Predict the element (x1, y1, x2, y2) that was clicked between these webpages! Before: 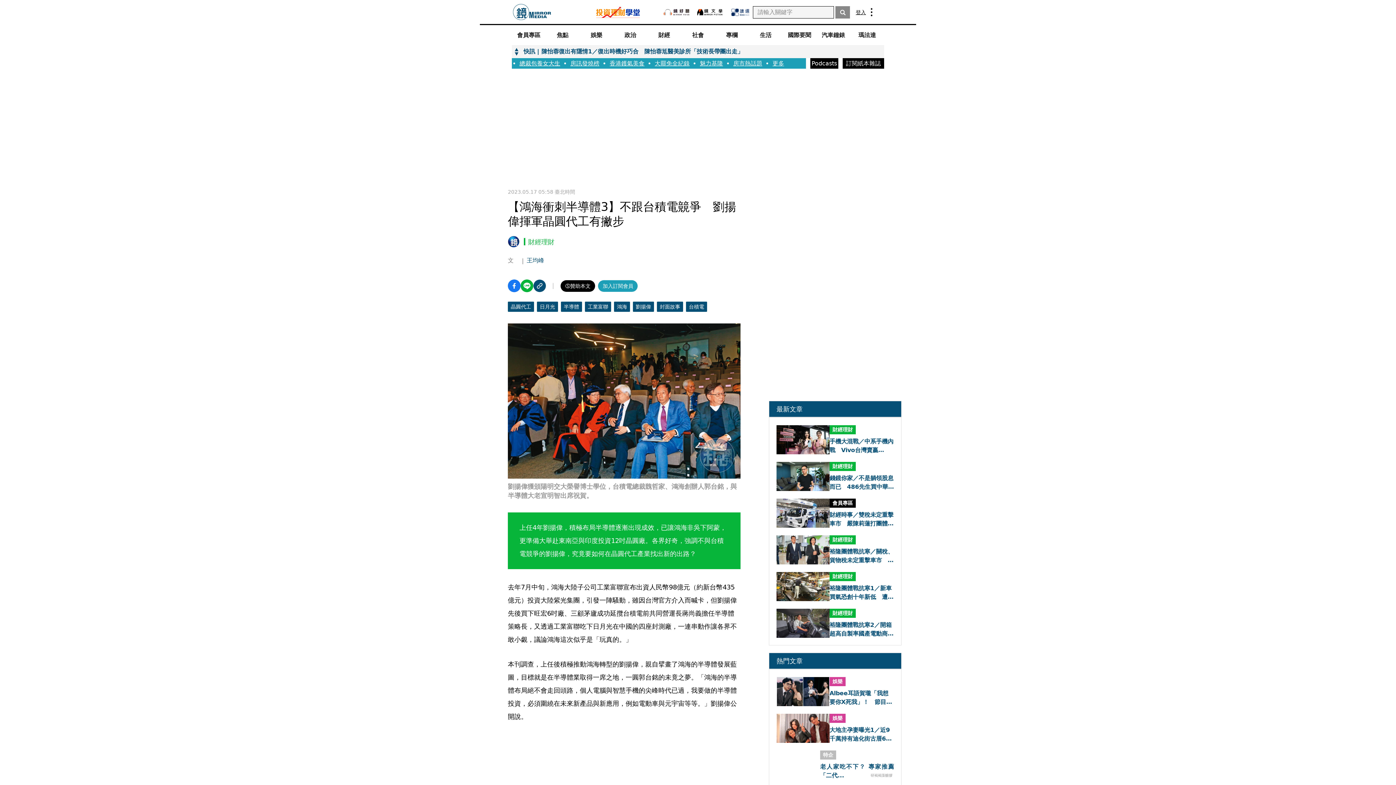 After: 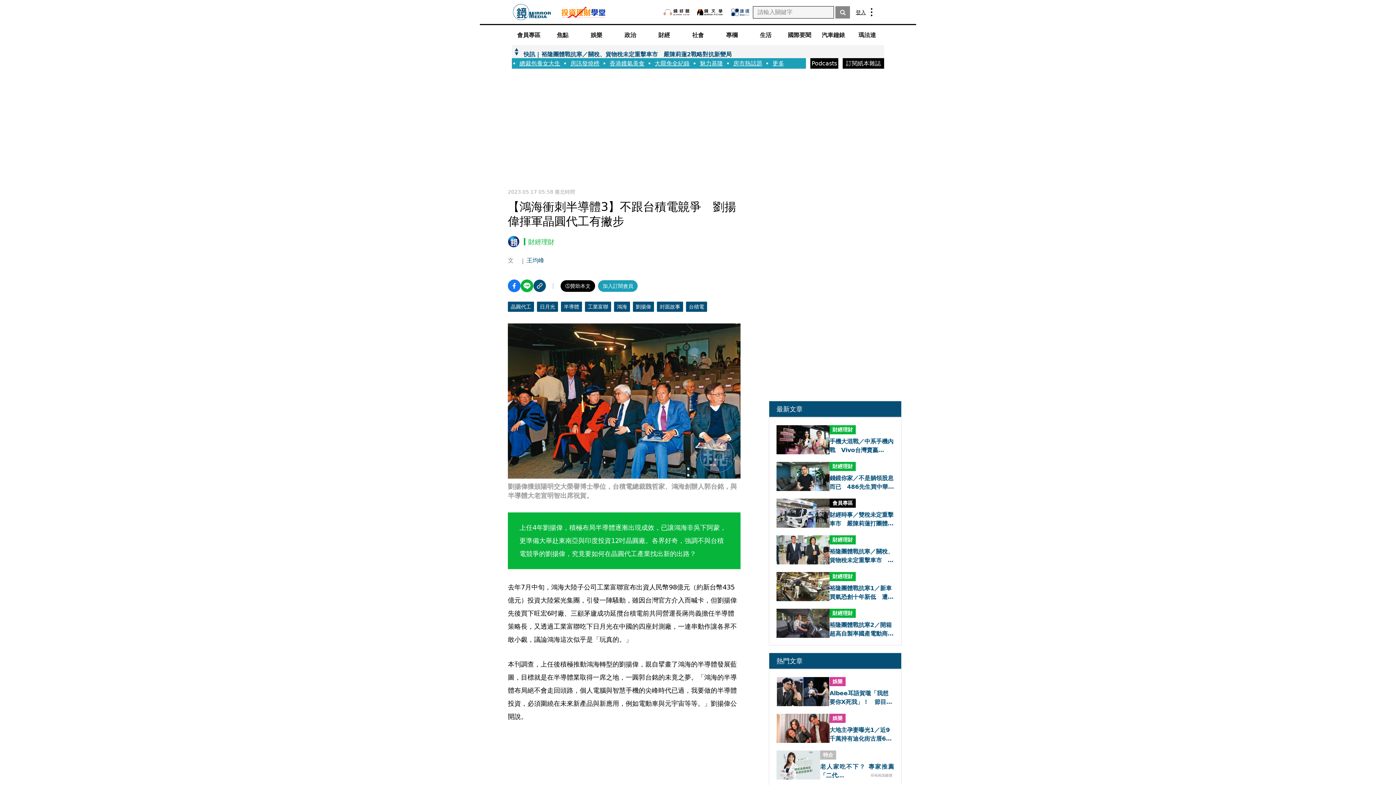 Action: label: 劉揚偉 bbox: (633, 301, 654, 311)